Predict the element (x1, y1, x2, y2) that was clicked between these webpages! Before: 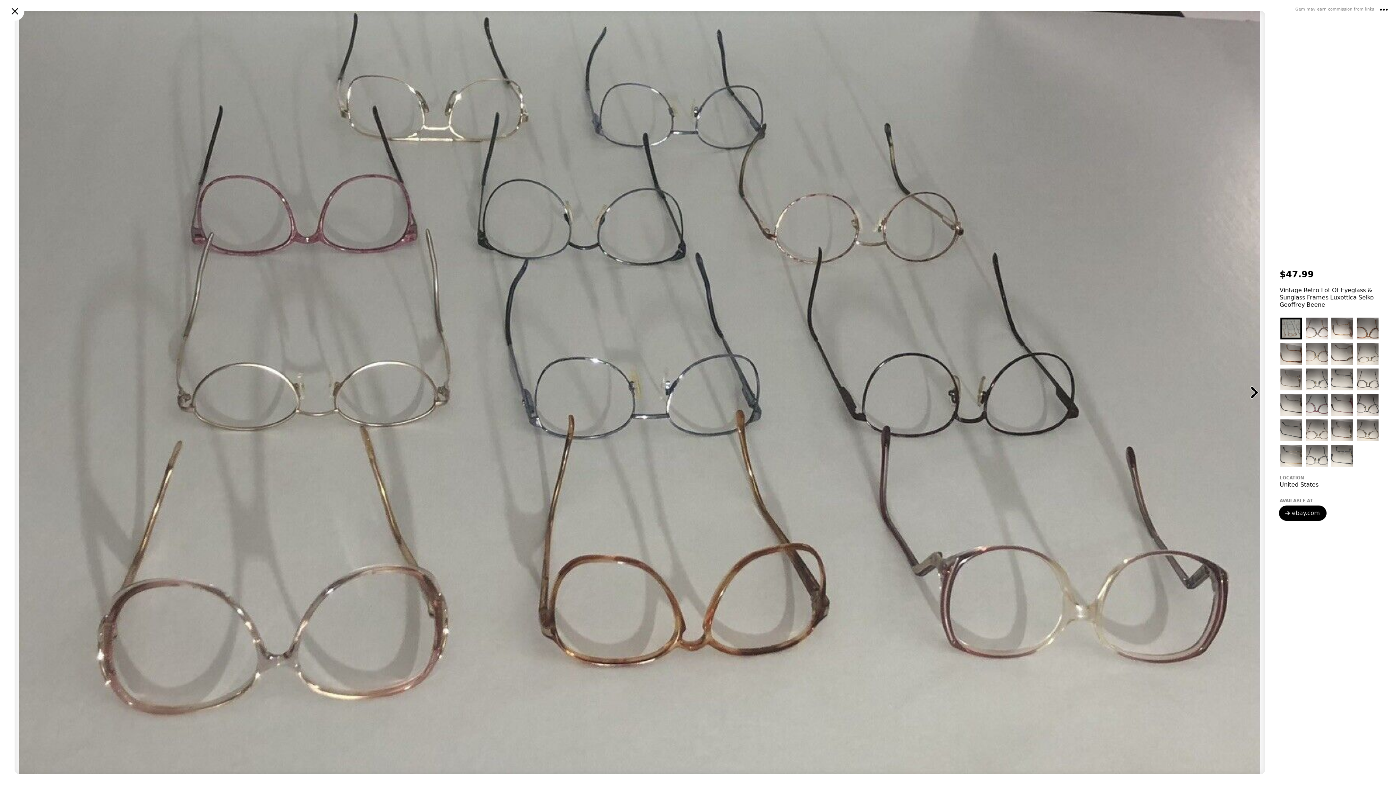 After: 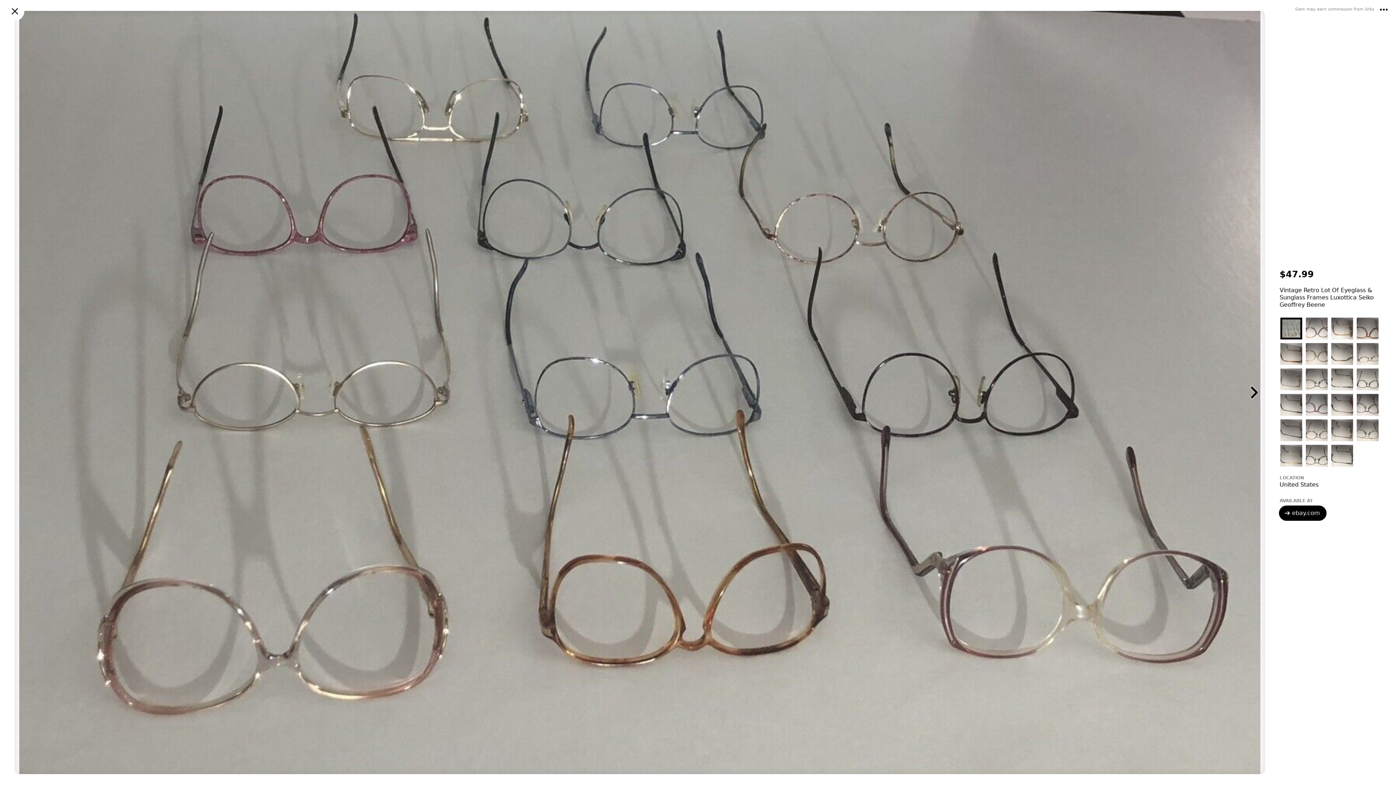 Action: label: Vintage Retro Lot Of Eyeglass & Sunglass Frames Luxottica Seiko Geoffrey Beene bbox: (1280, 286, 1374, 308)